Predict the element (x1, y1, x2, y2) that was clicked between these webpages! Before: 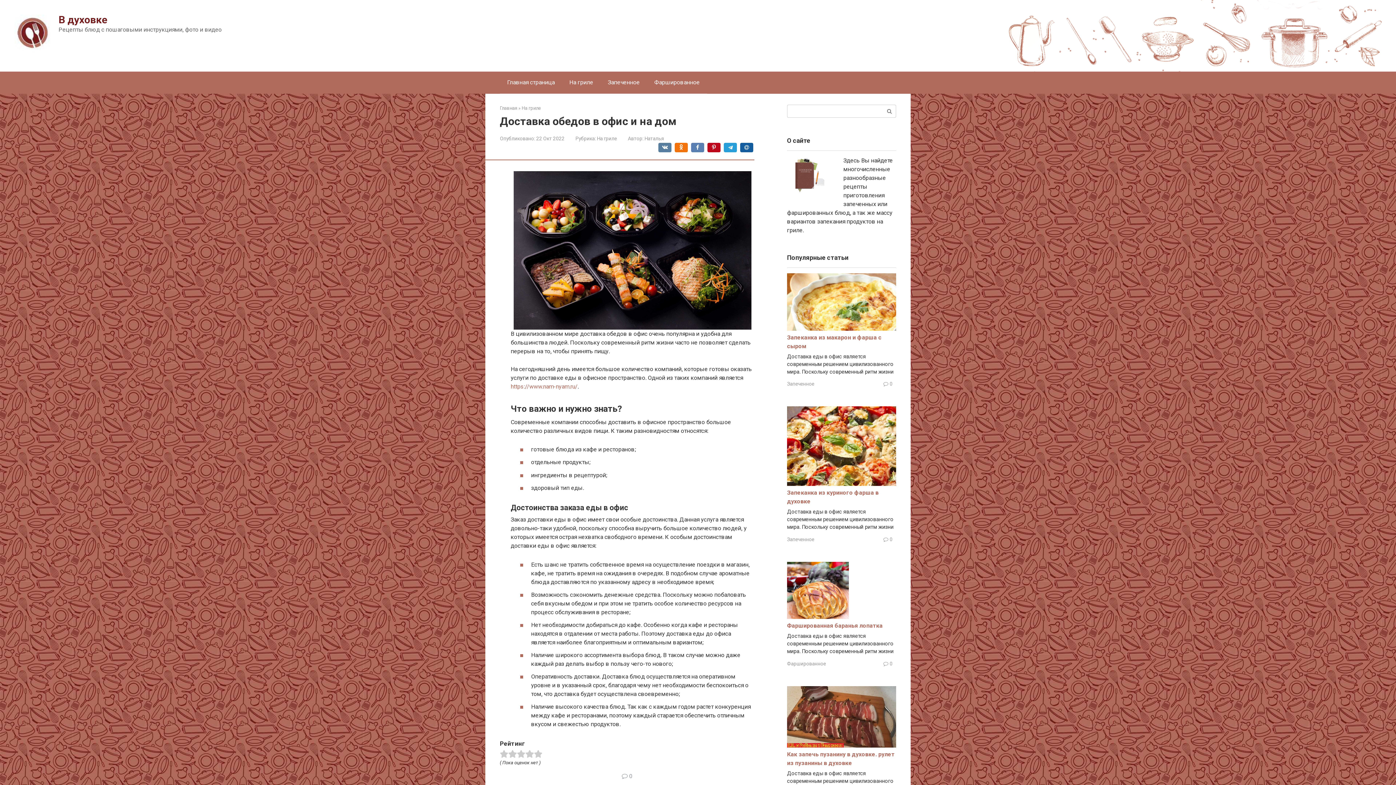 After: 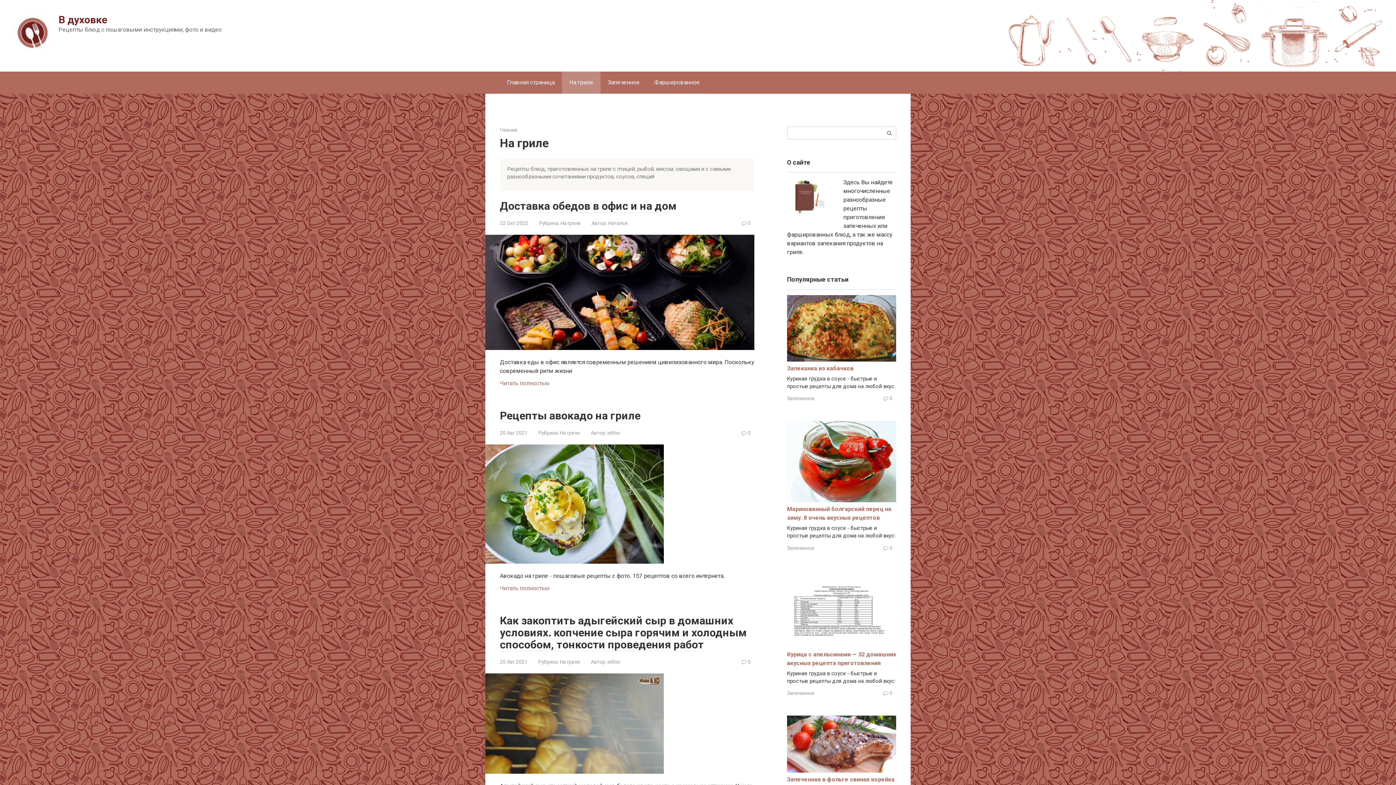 Action: label: На гриле bbox: (597, 135, 617, 141)